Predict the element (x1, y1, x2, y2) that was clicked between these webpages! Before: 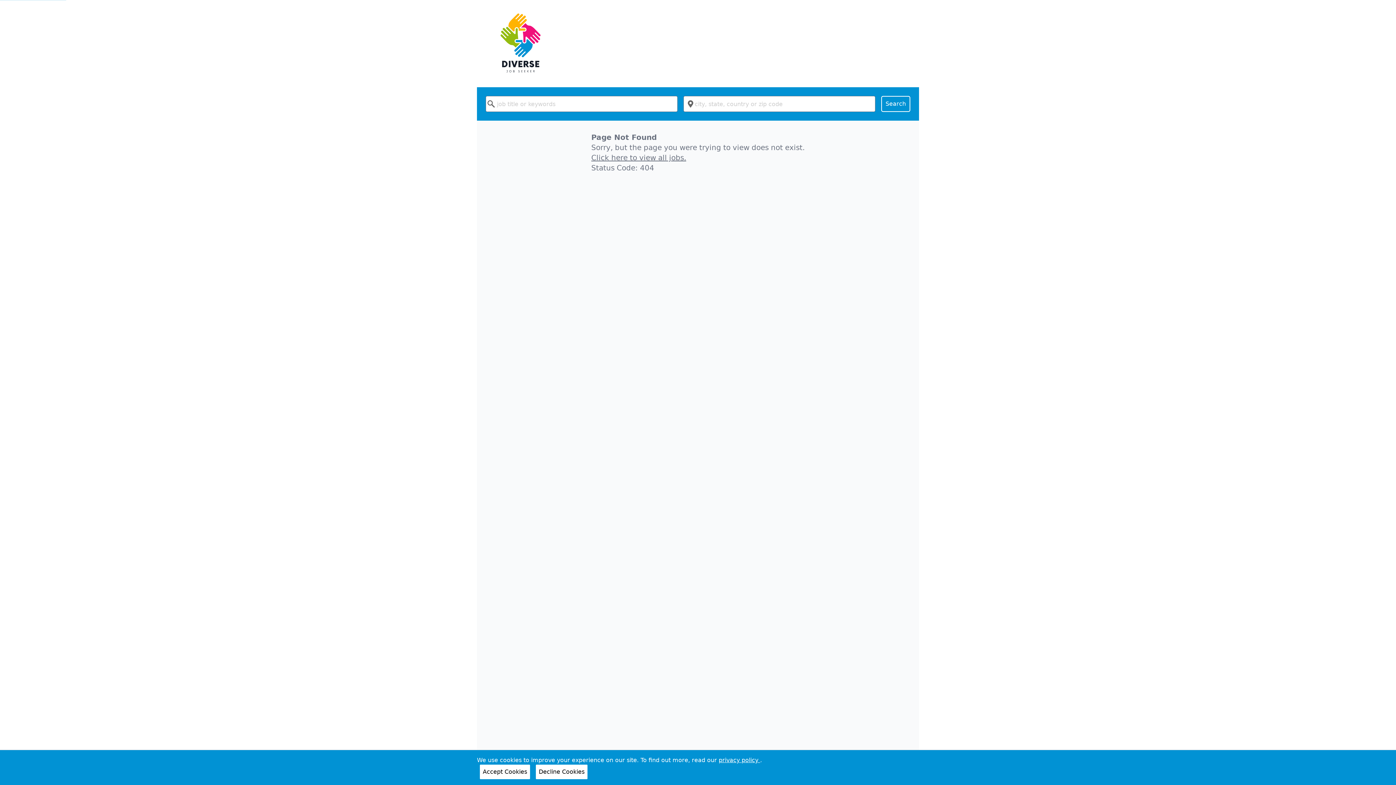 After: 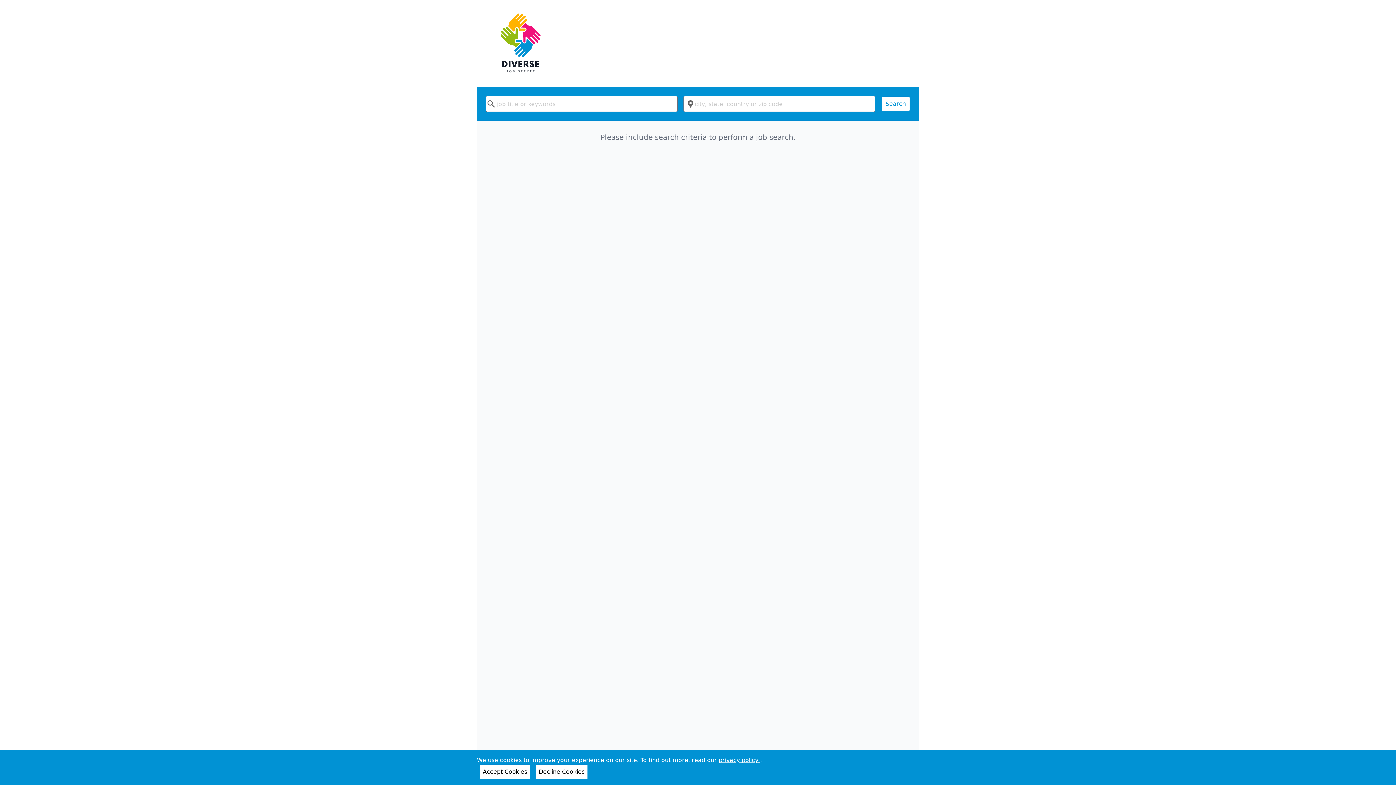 Action: label: Search bbox: (881, 96, 910, 112)